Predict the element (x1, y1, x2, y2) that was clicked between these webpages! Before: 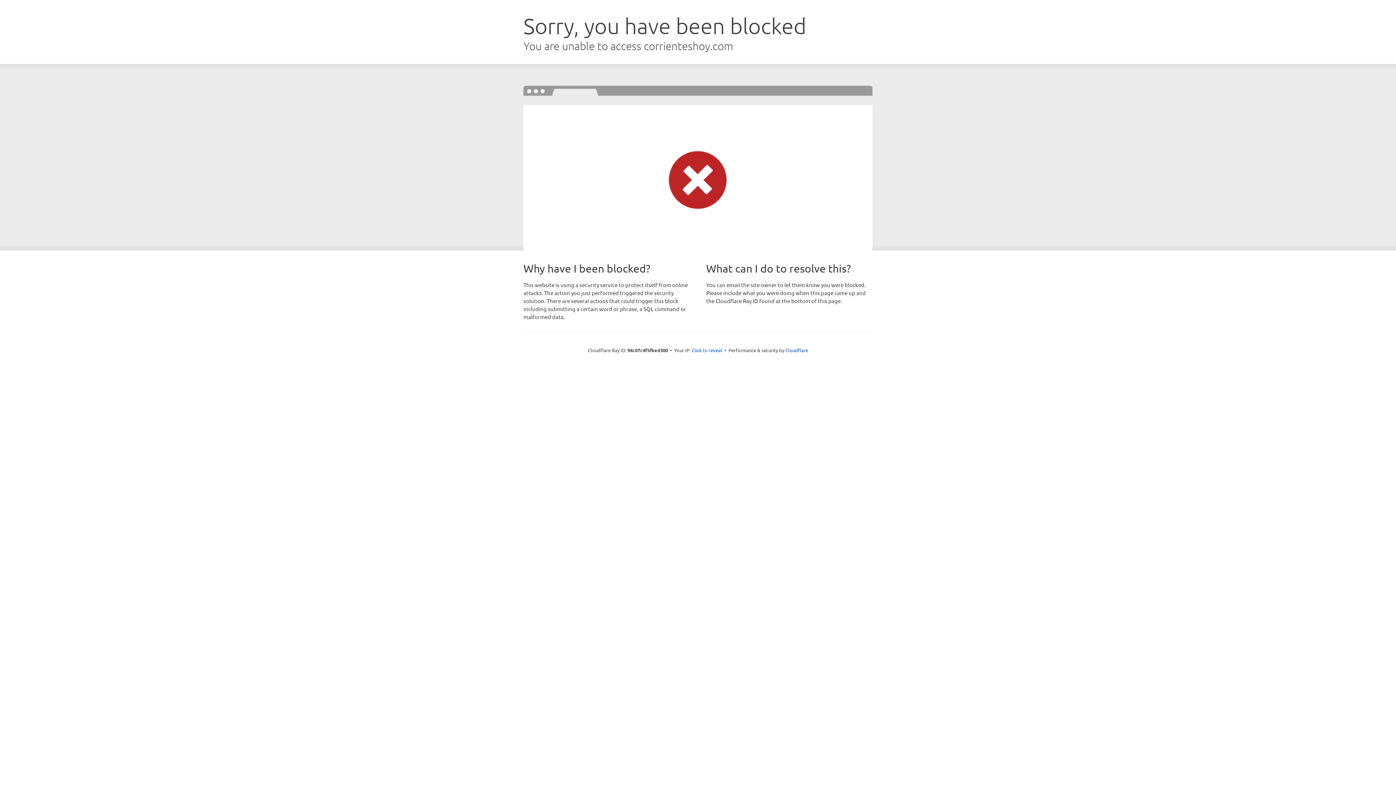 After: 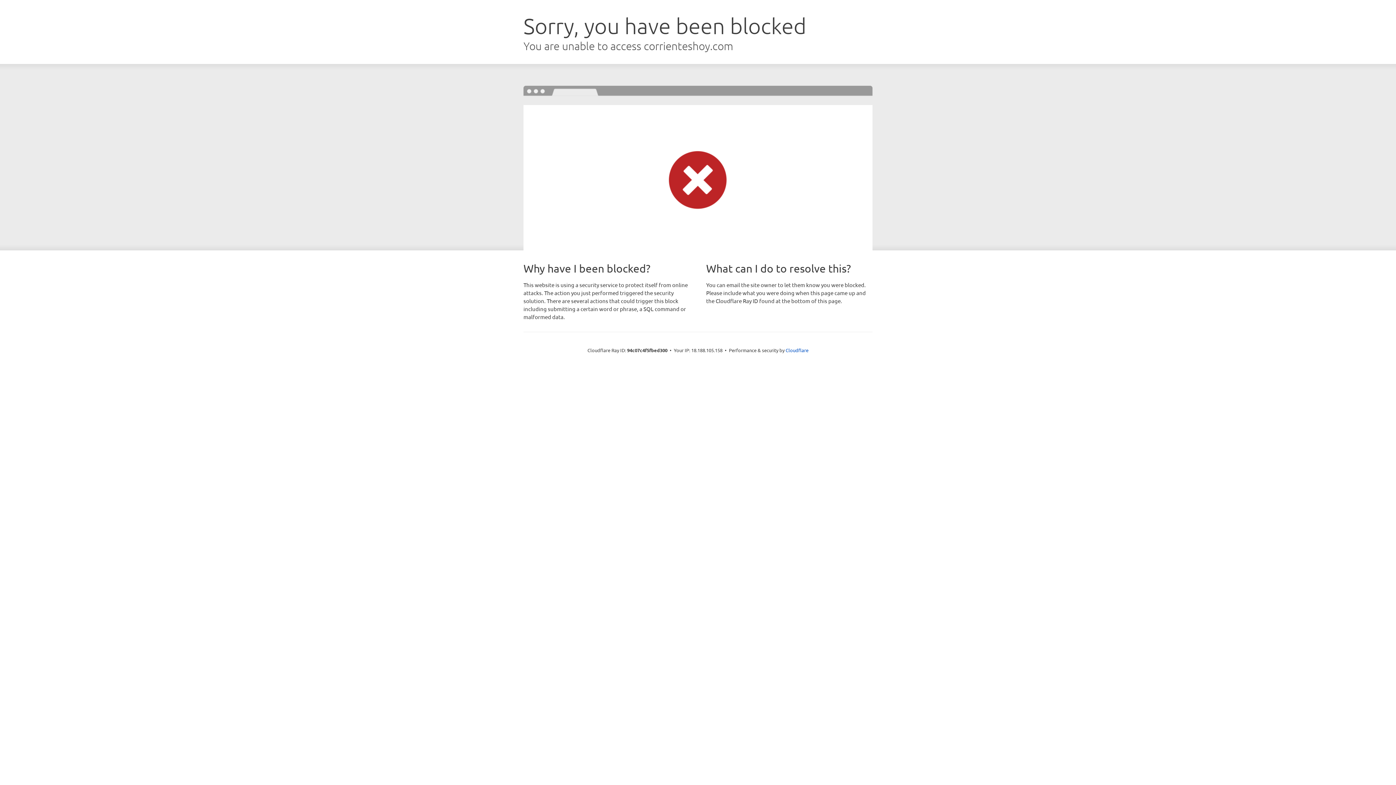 Action: bbox: (691, 346, 722, 353) label: Click to reveal